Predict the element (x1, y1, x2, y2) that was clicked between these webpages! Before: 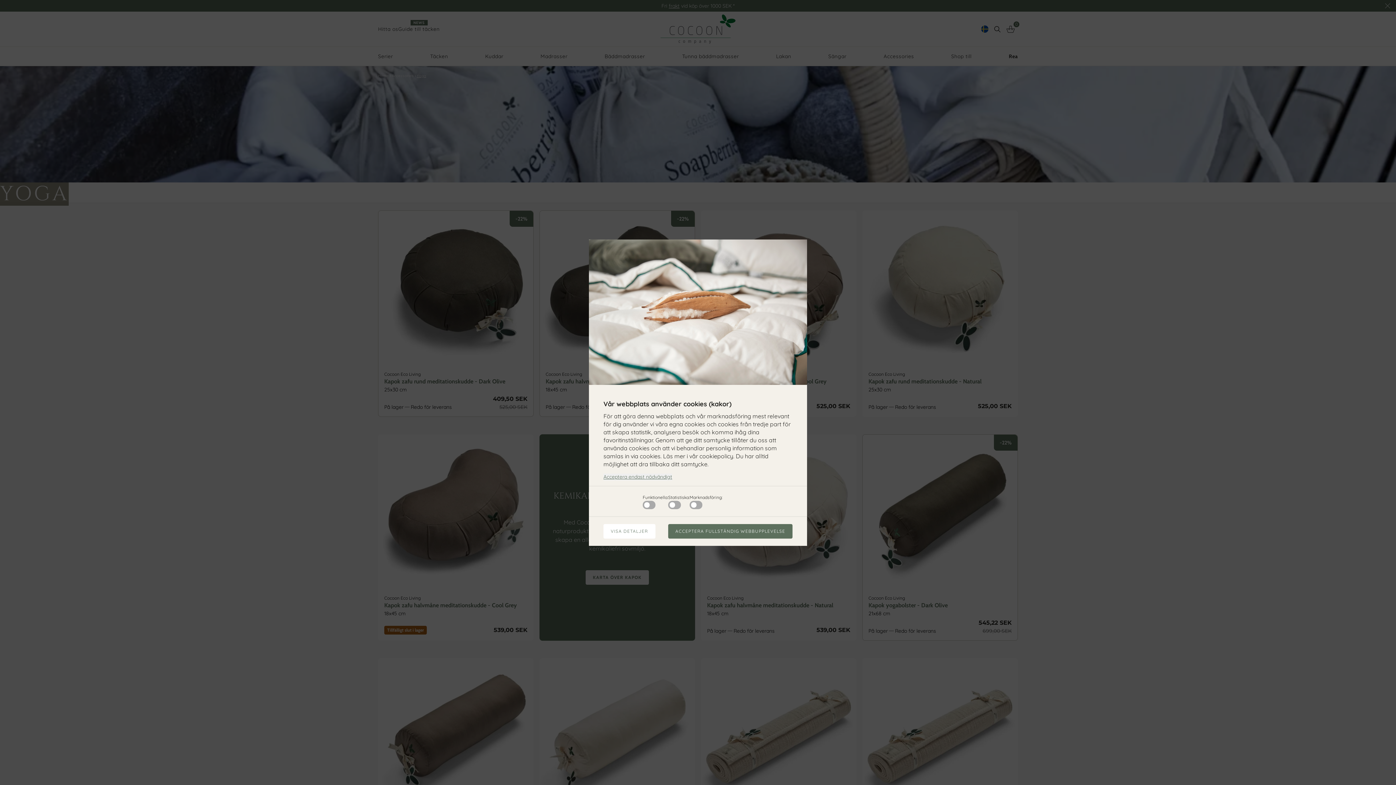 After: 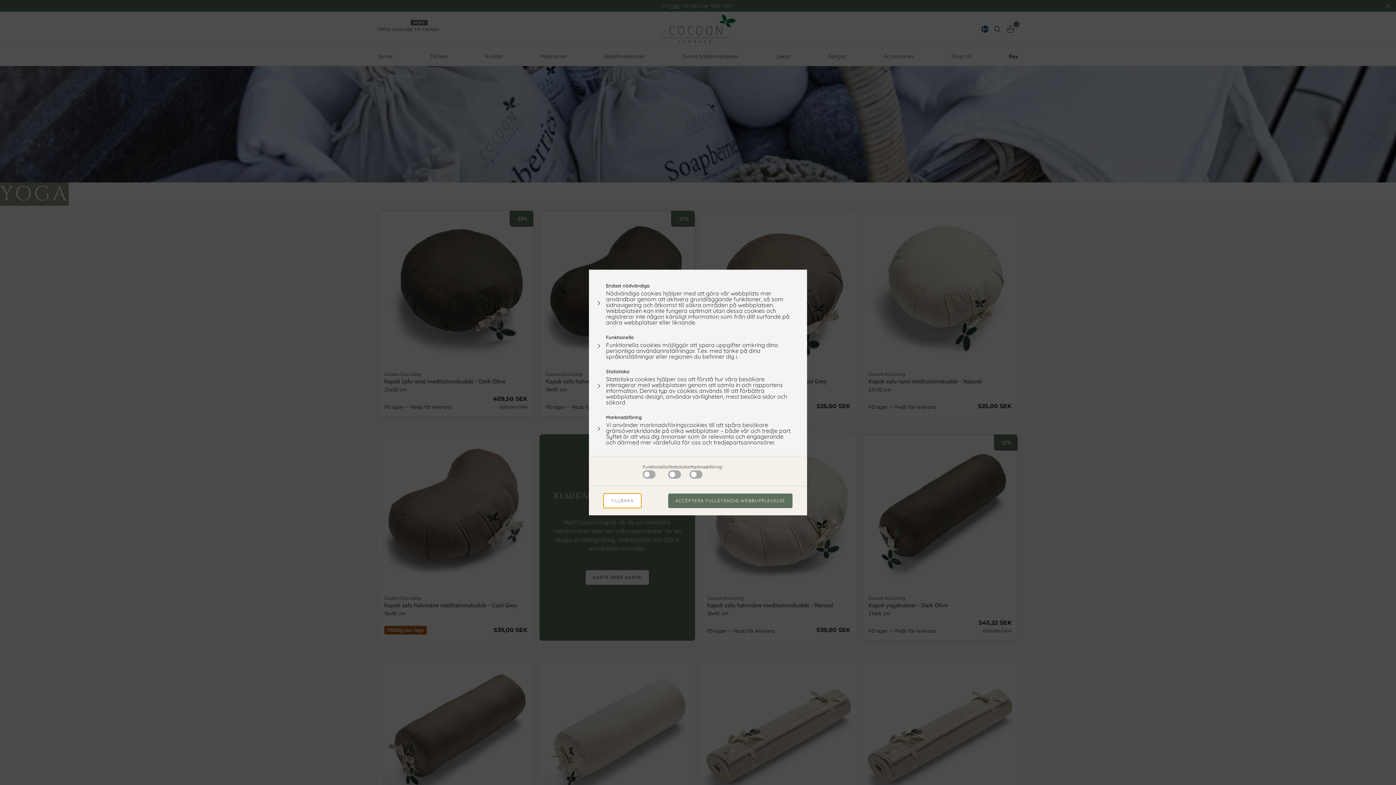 Action: bbox: (603, 524, 655, 538) label: VISA DETALJER